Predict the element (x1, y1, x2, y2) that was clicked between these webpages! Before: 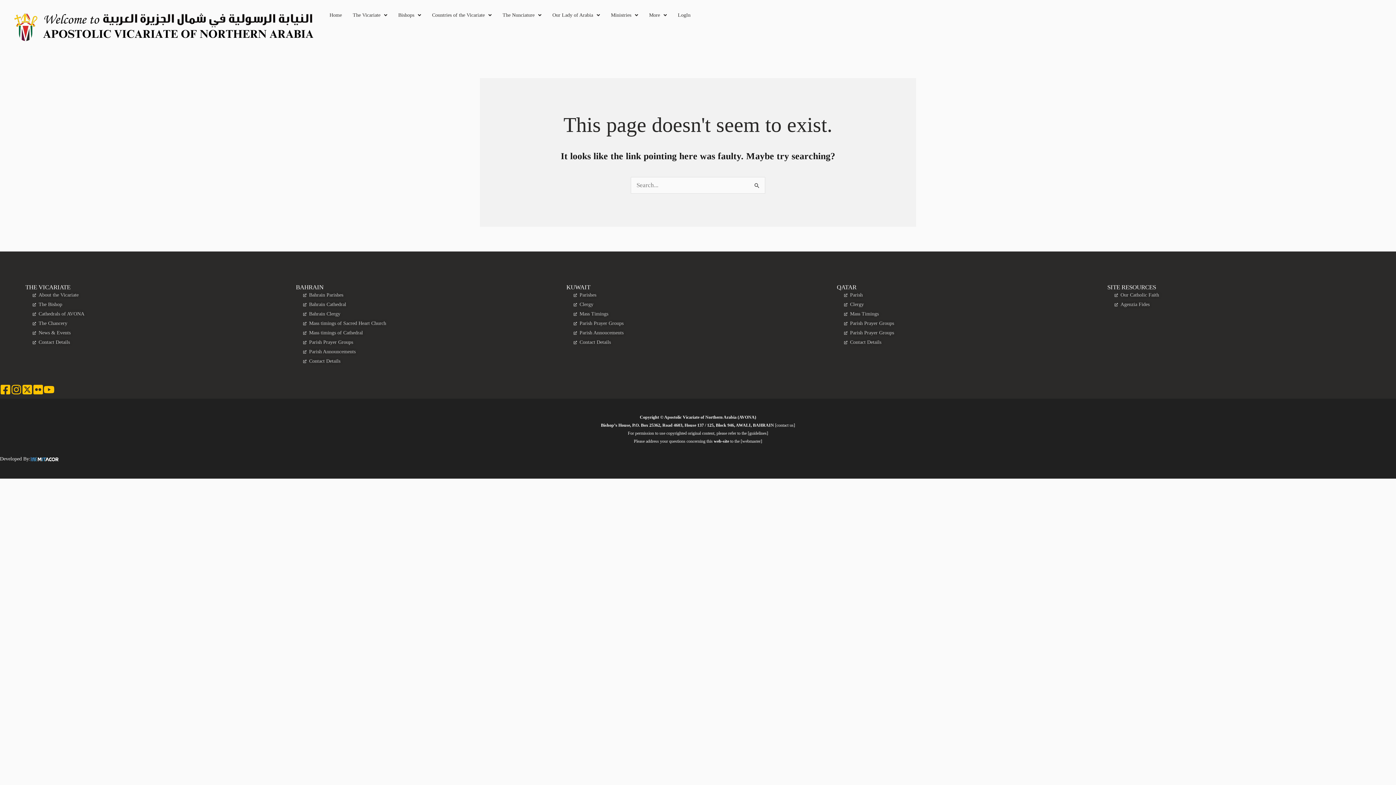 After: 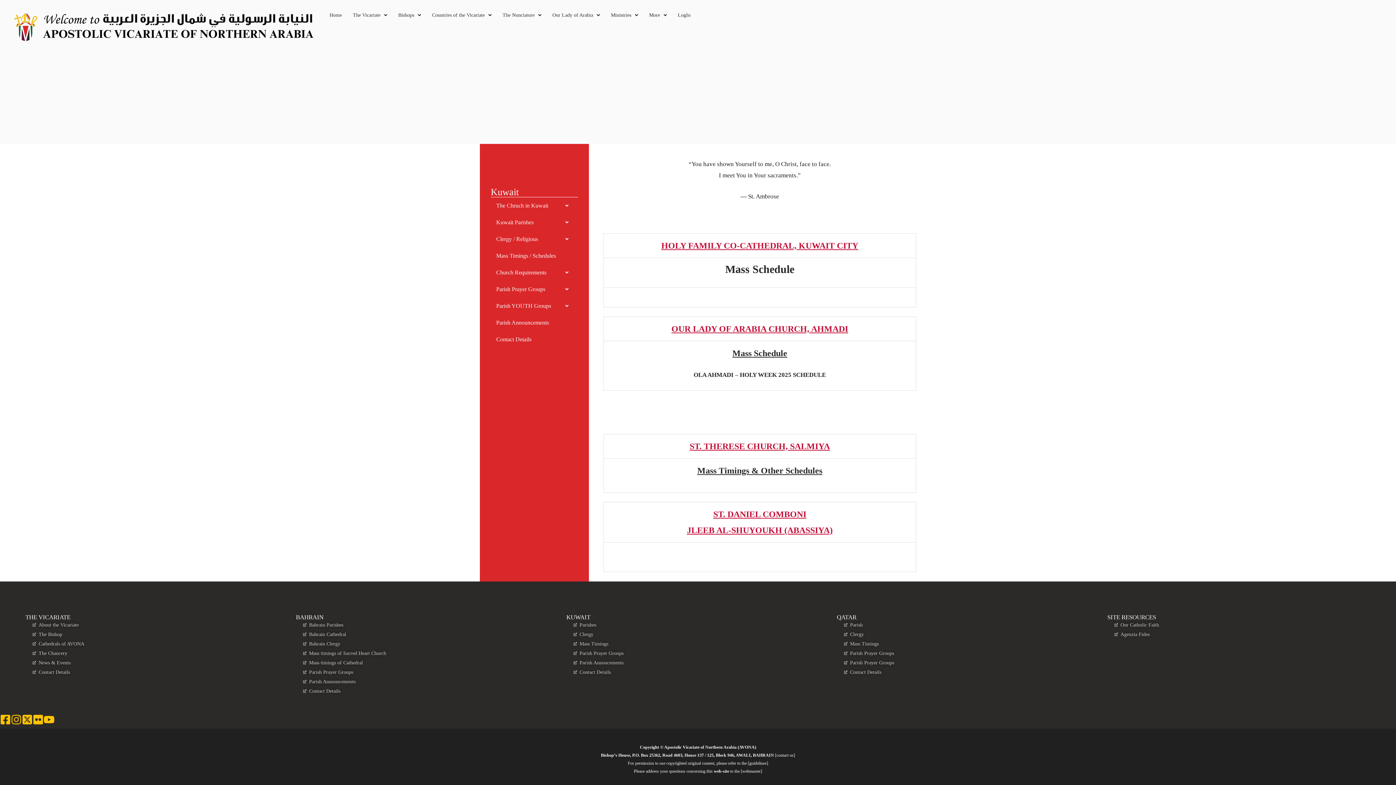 Action: label: Mass Timings bbox: (573, 309, 829, 318)